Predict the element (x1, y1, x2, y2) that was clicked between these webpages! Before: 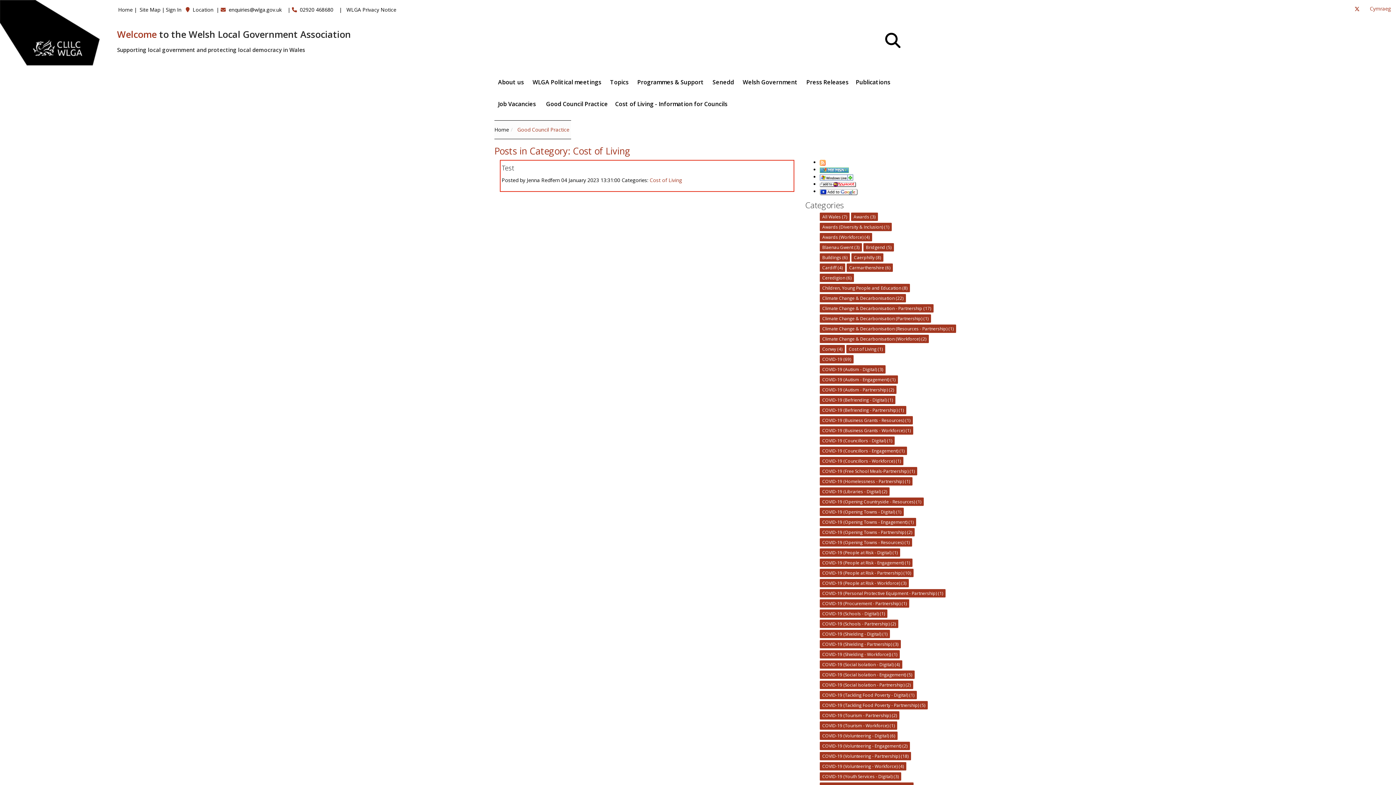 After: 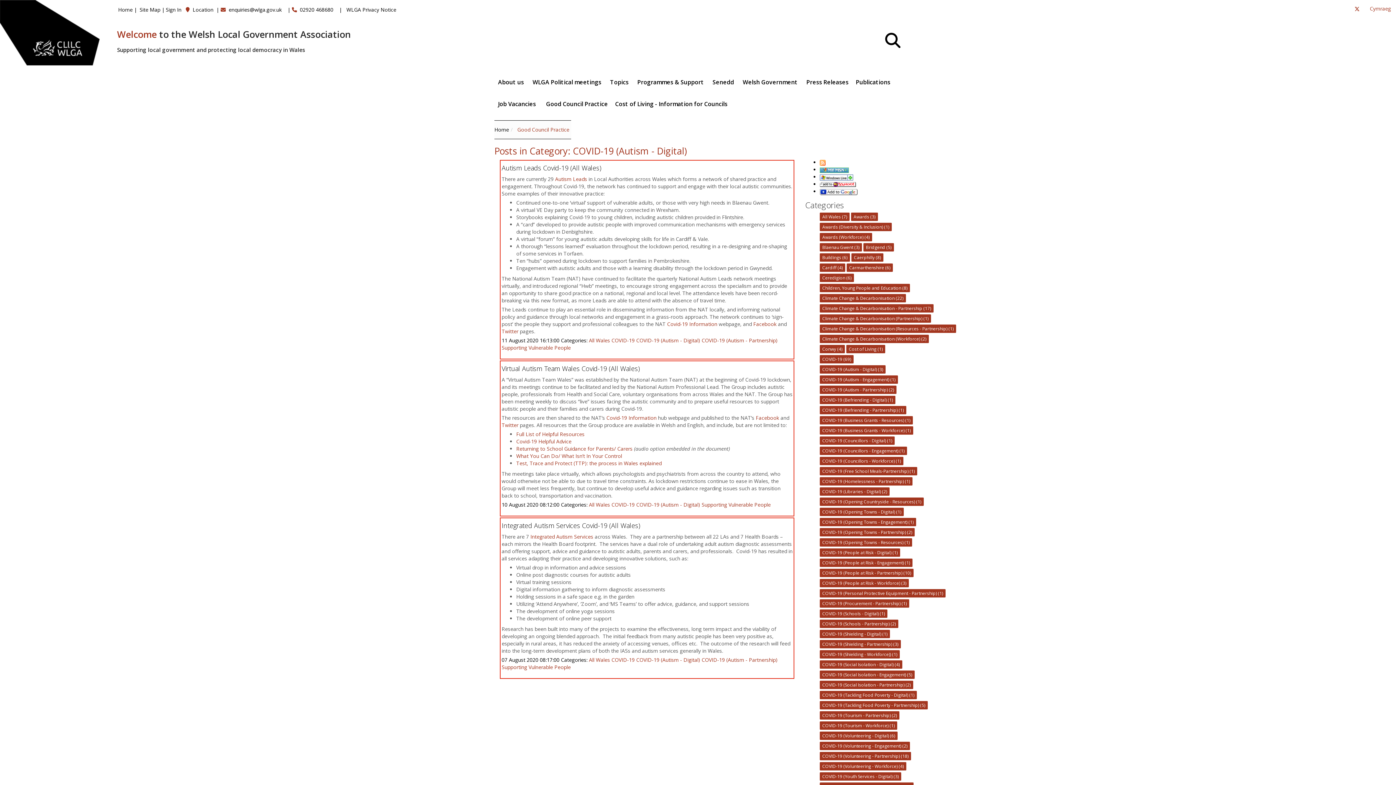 Action: label: COVID-19 (Autism - Digital) (3) bbox: (822, 366, 883, 372)